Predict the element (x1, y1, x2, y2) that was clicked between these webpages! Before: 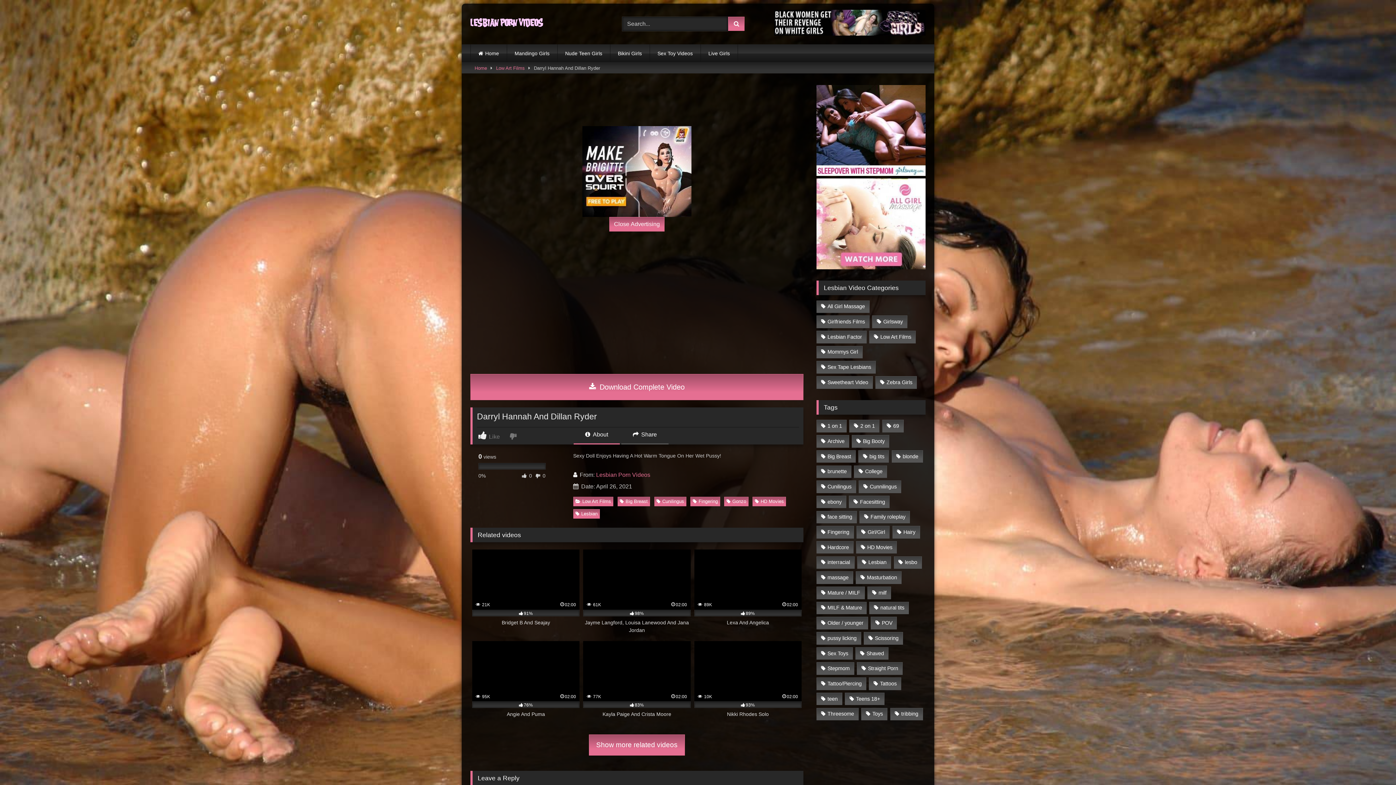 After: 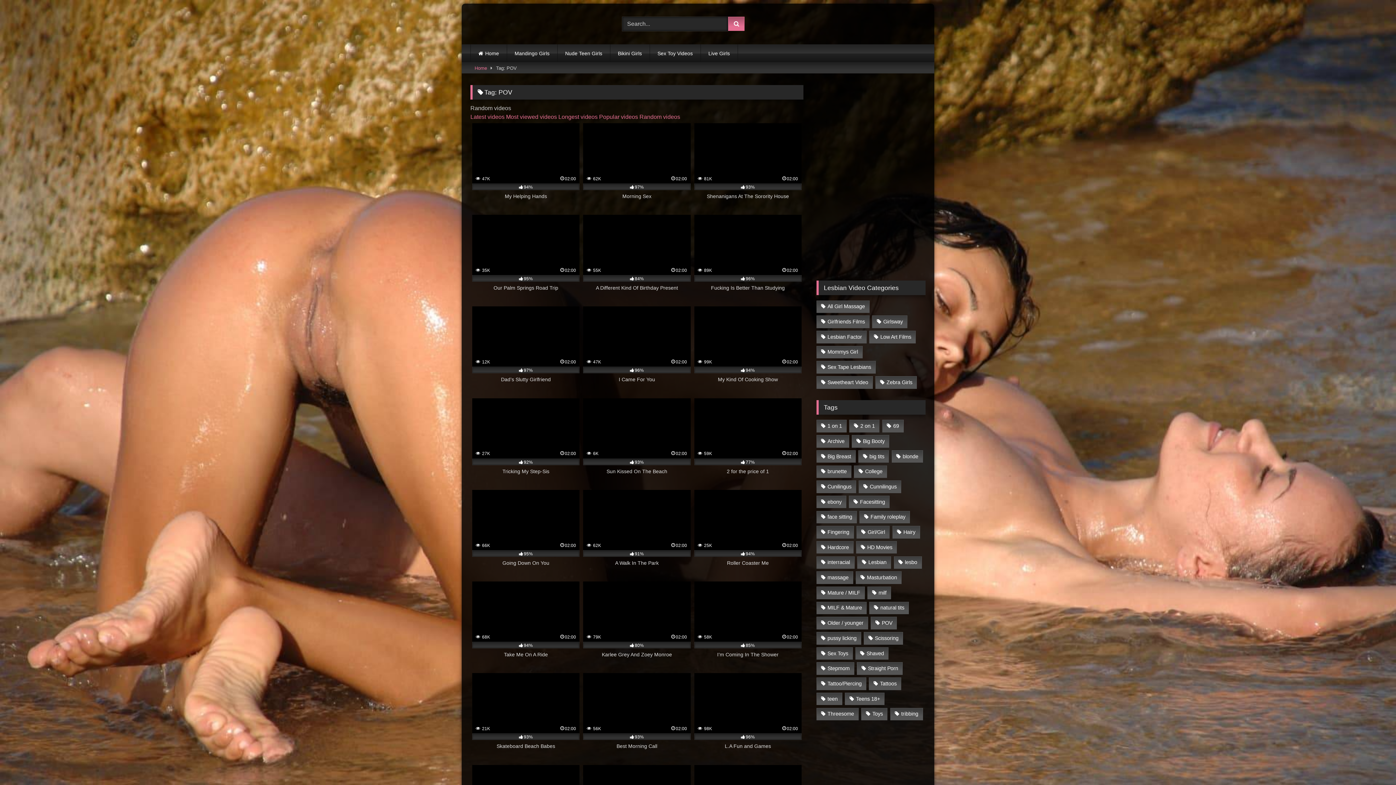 Action: label: POV (25 items) bbox: (871, 617, 897, 629)